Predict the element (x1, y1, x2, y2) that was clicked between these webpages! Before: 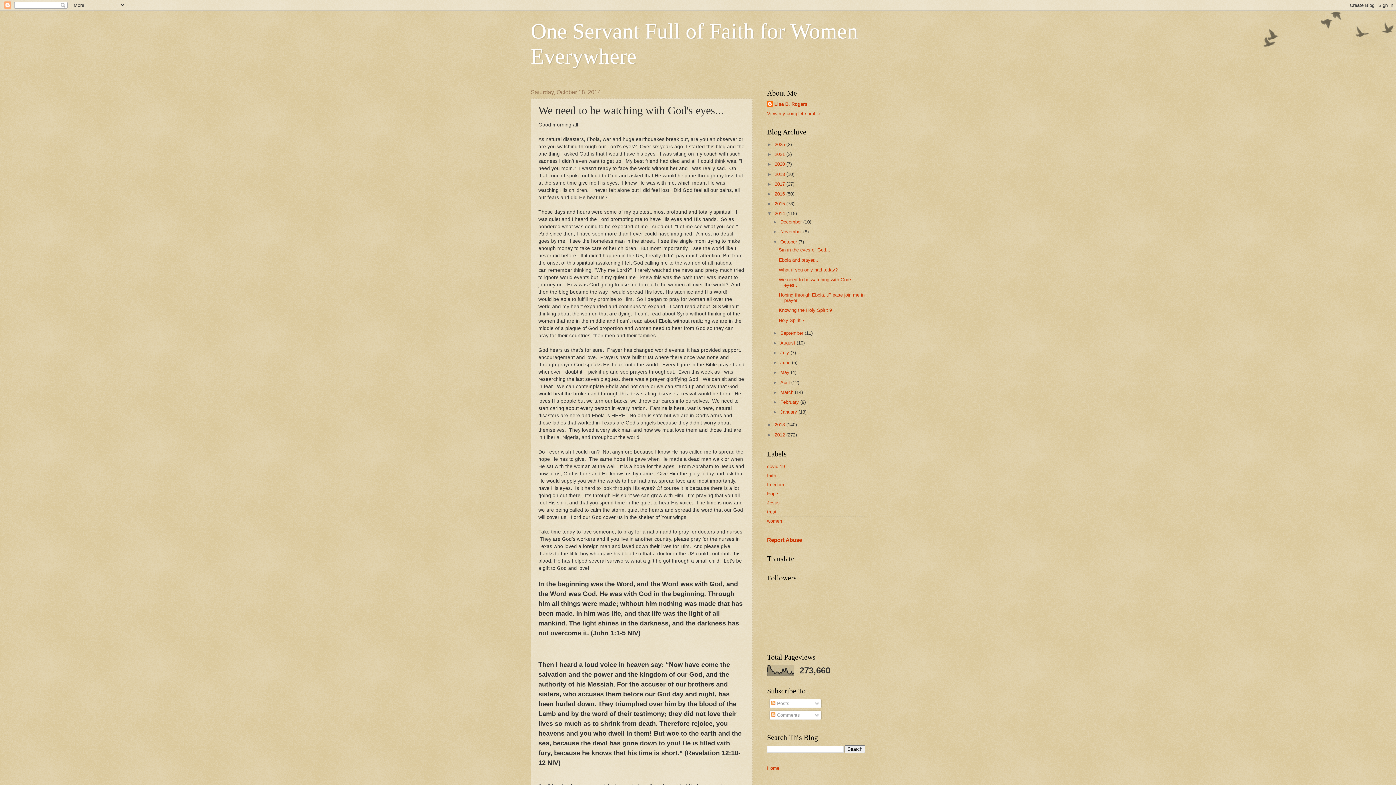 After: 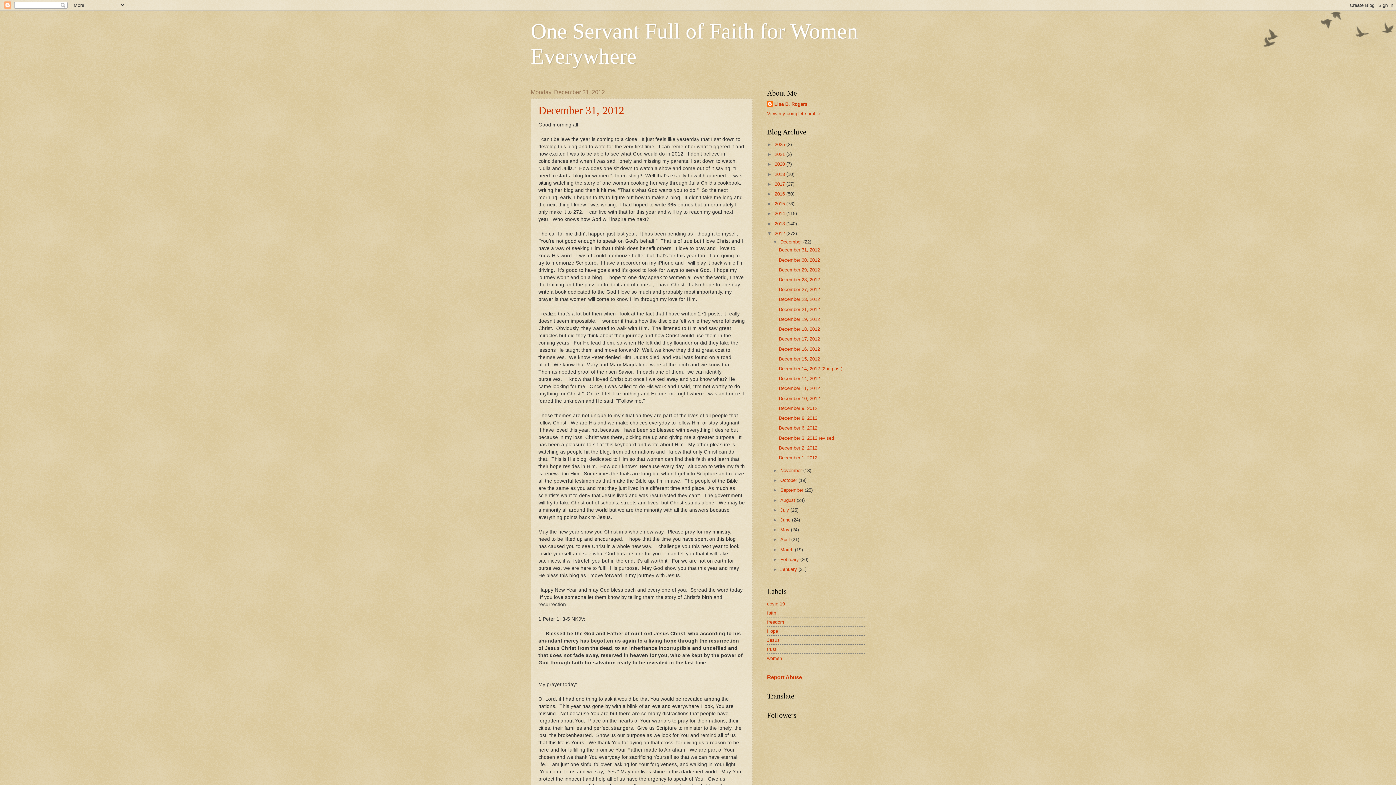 Action: bbox: (774, 432, 786, 437) label: 2012 